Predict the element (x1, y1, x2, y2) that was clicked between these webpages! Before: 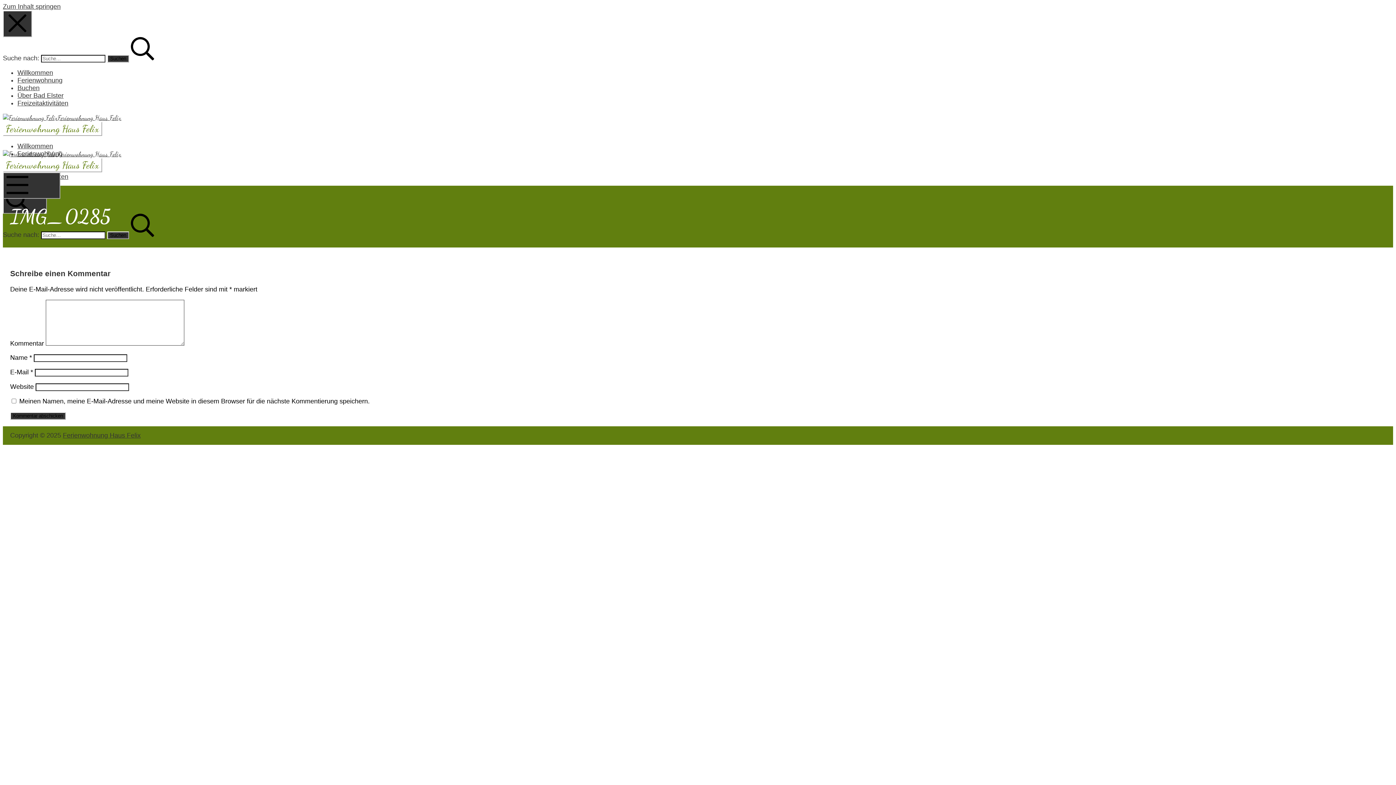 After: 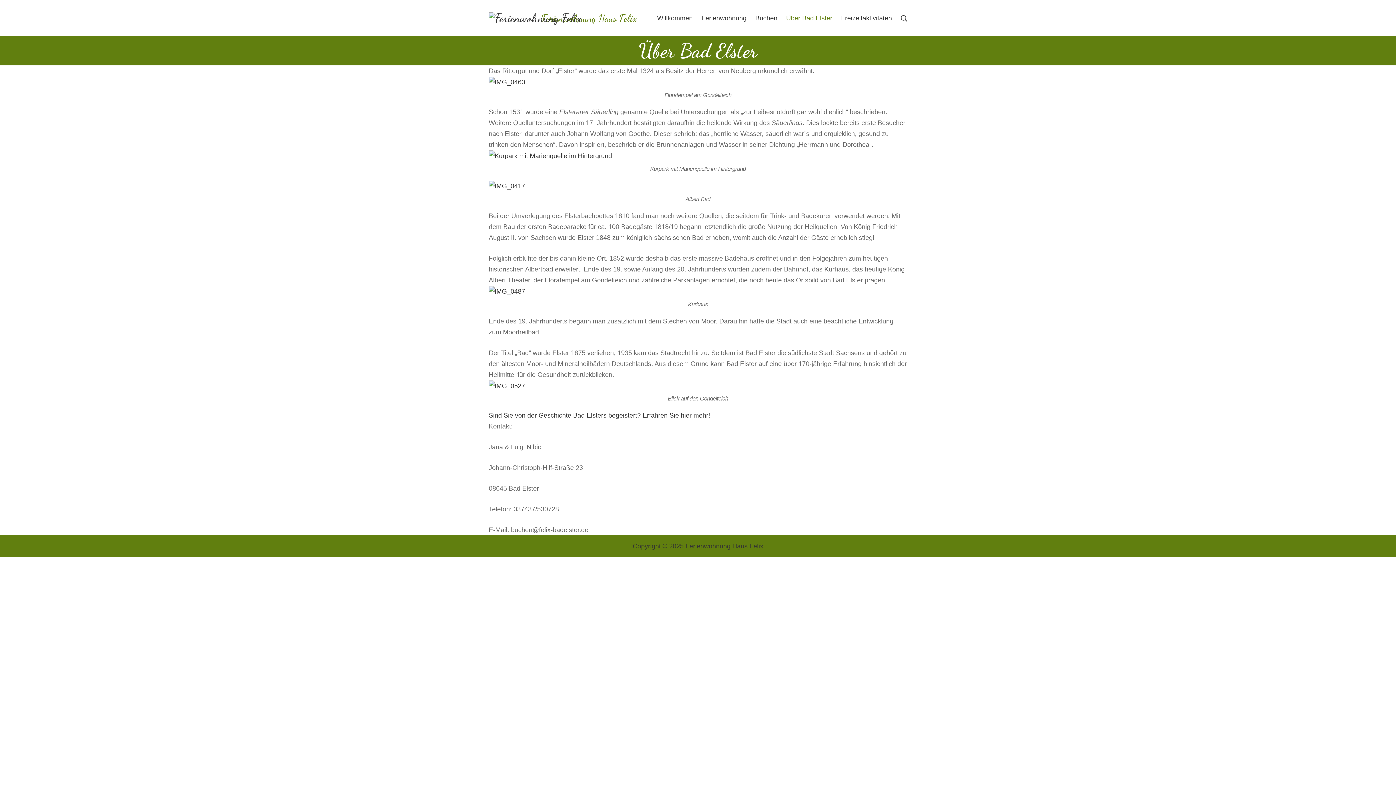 Action: bbox: (17, 92, 63, 99) label: Über Bad Elster